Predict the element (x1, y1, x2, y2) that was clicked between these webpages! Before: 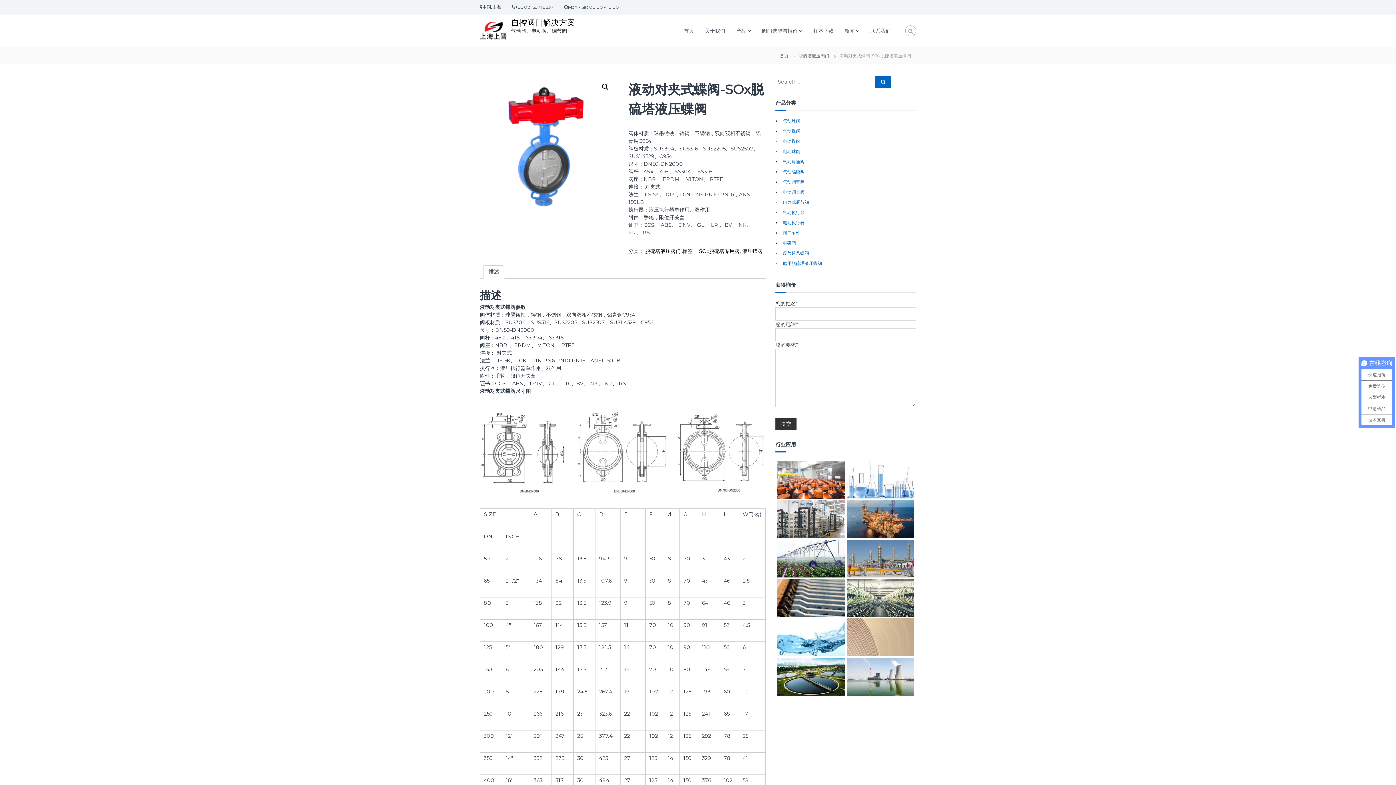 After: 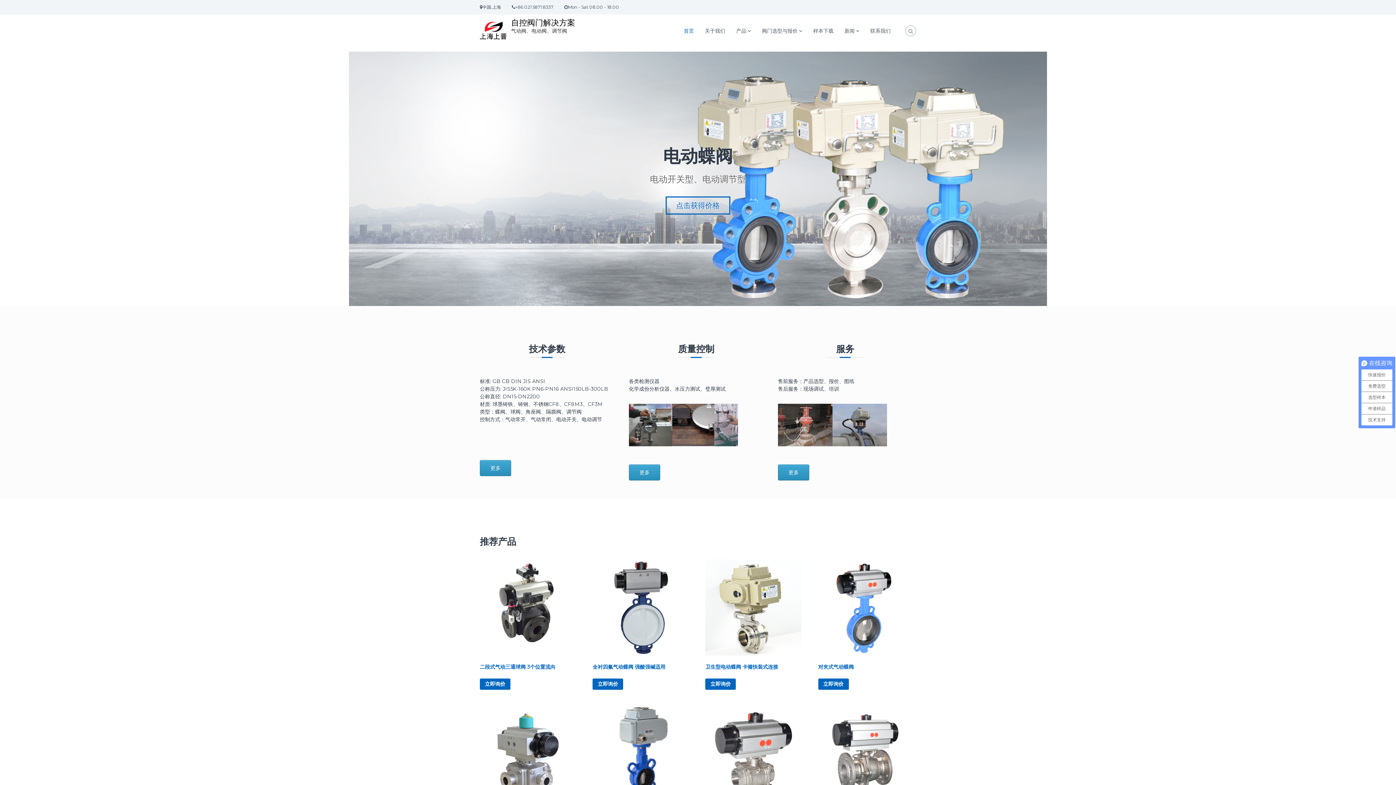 Action: bbox: (780, 53, 788, 58) label: 首页